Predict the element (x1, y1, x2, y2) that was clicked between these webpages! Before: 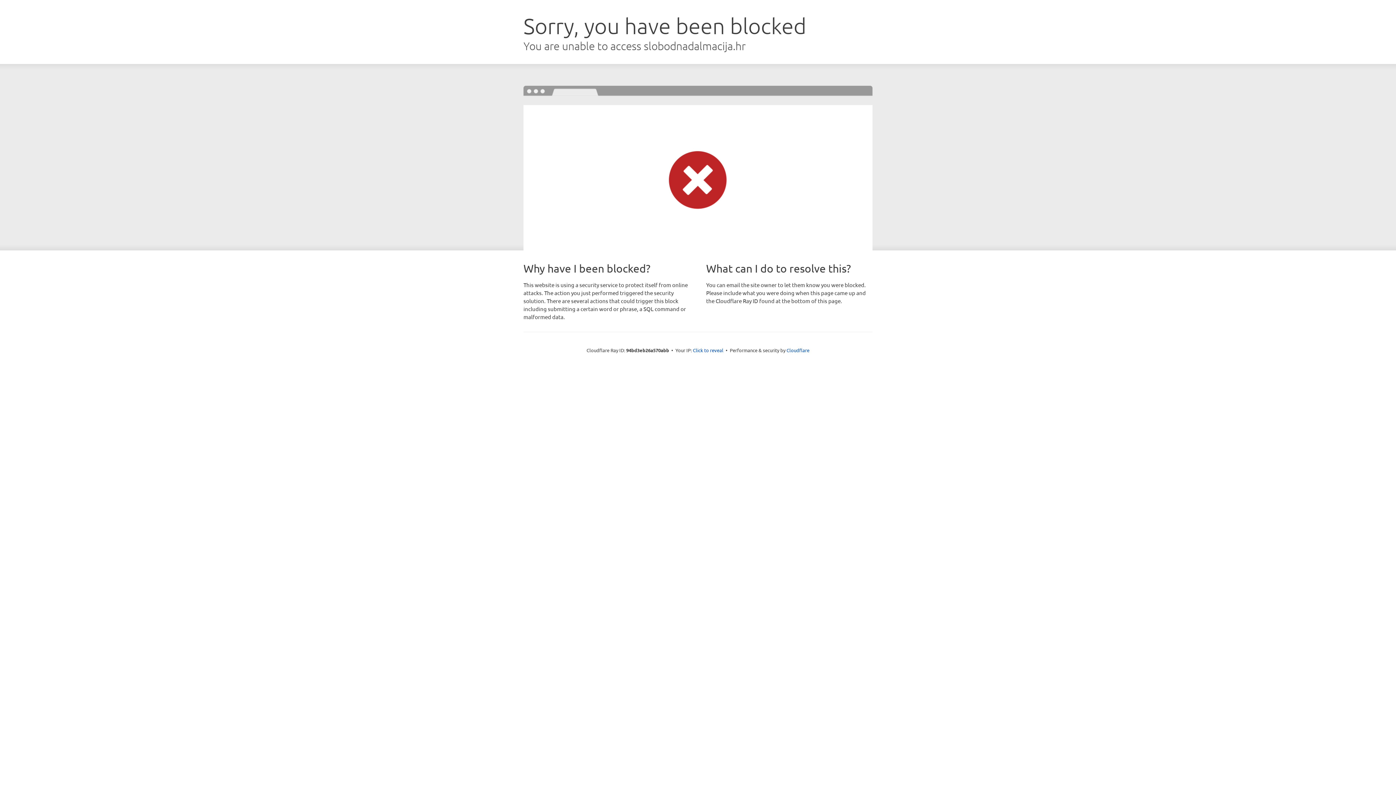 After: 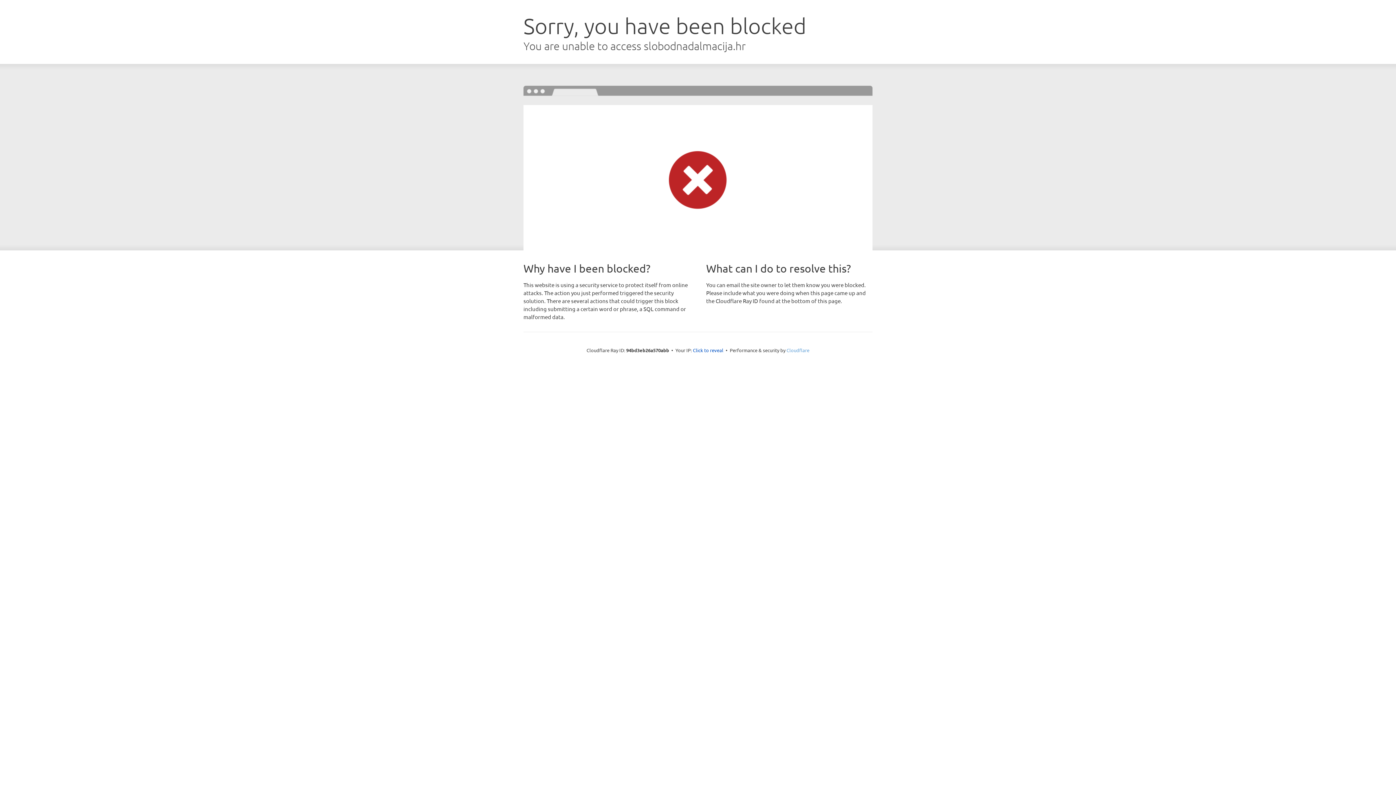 Action: bbox: (786, 347, 809, 353) label: Cloudflare